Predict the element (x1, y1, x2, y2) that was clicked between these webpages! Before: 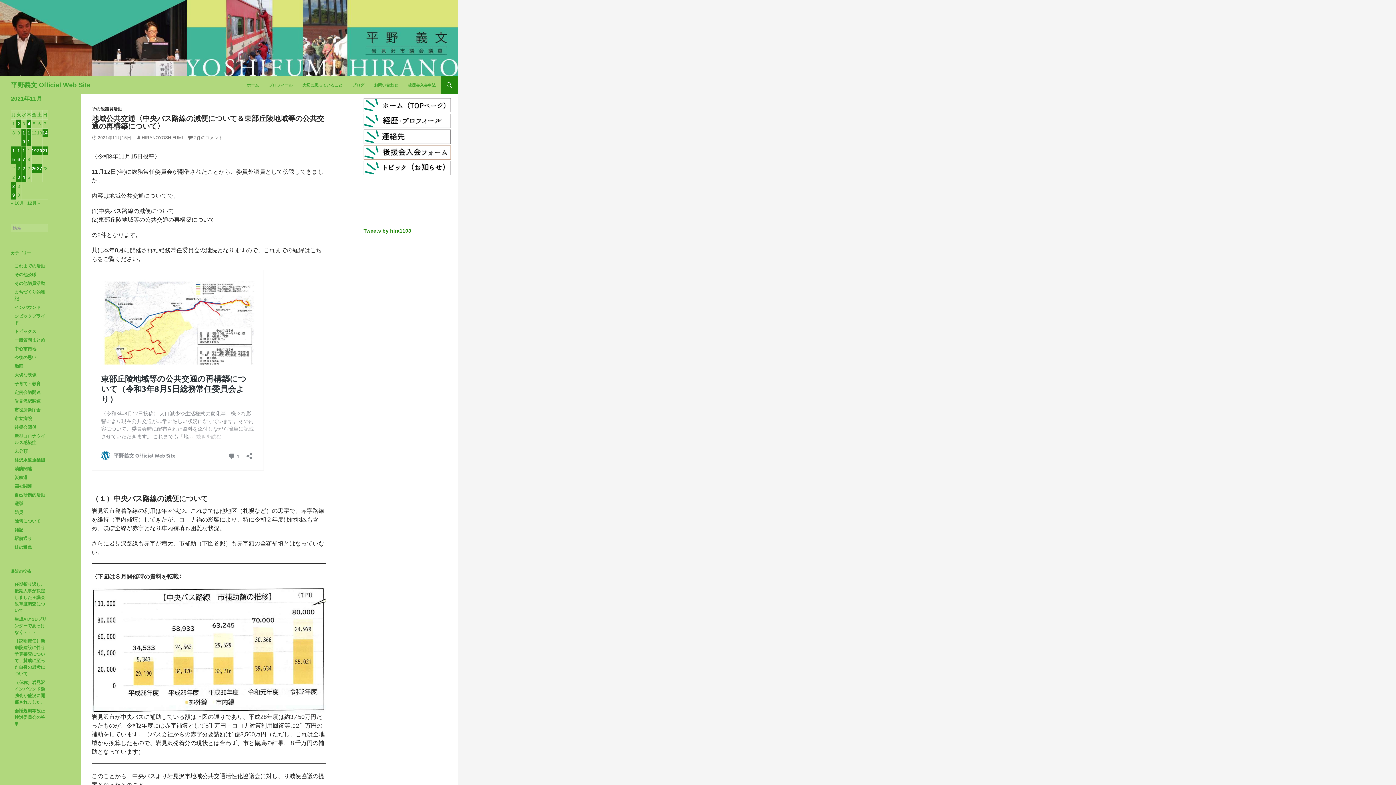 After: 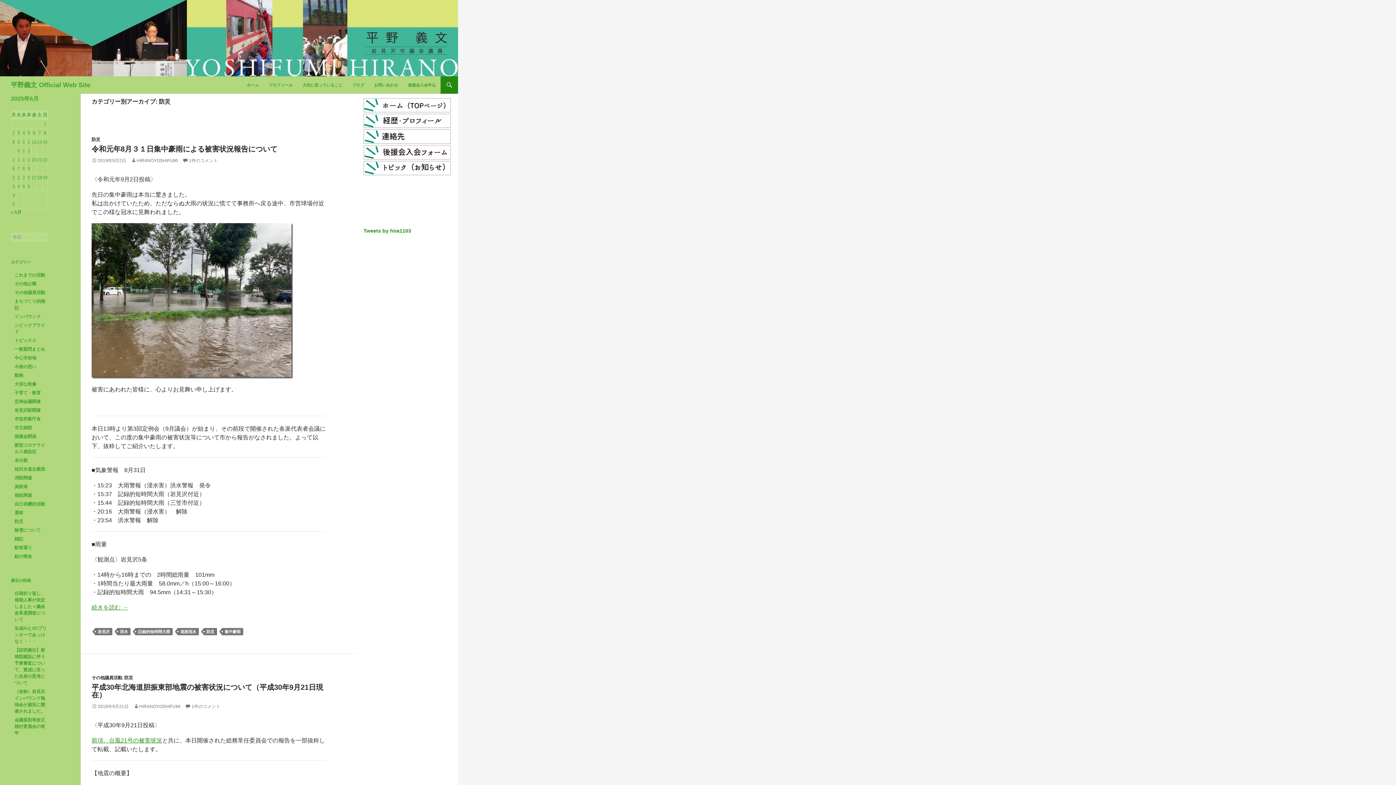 Action: bbox: (14, 510, 23, 515) label: 防災